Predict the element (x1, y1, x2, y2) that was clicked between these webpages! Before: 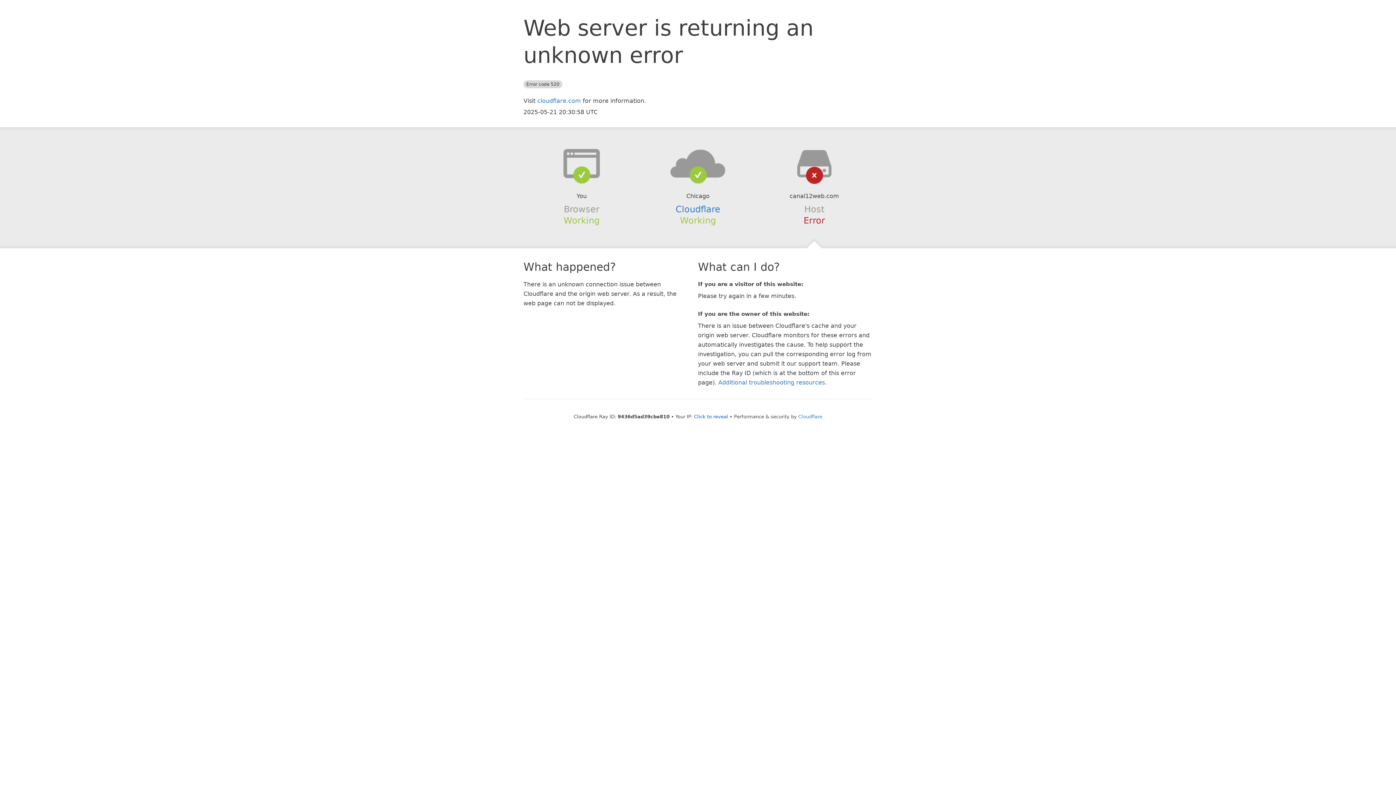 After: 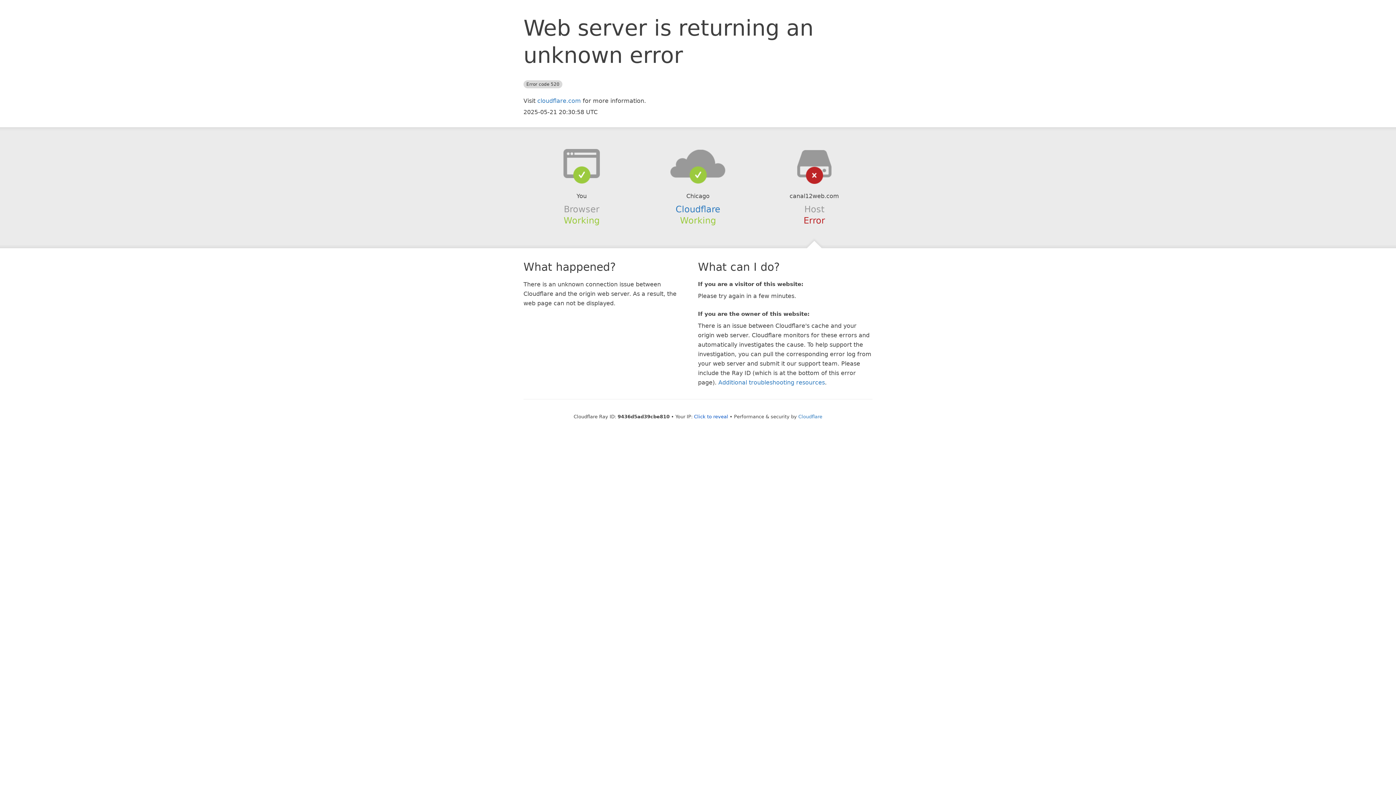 Action: bbox: (639, 148, 756, 178)